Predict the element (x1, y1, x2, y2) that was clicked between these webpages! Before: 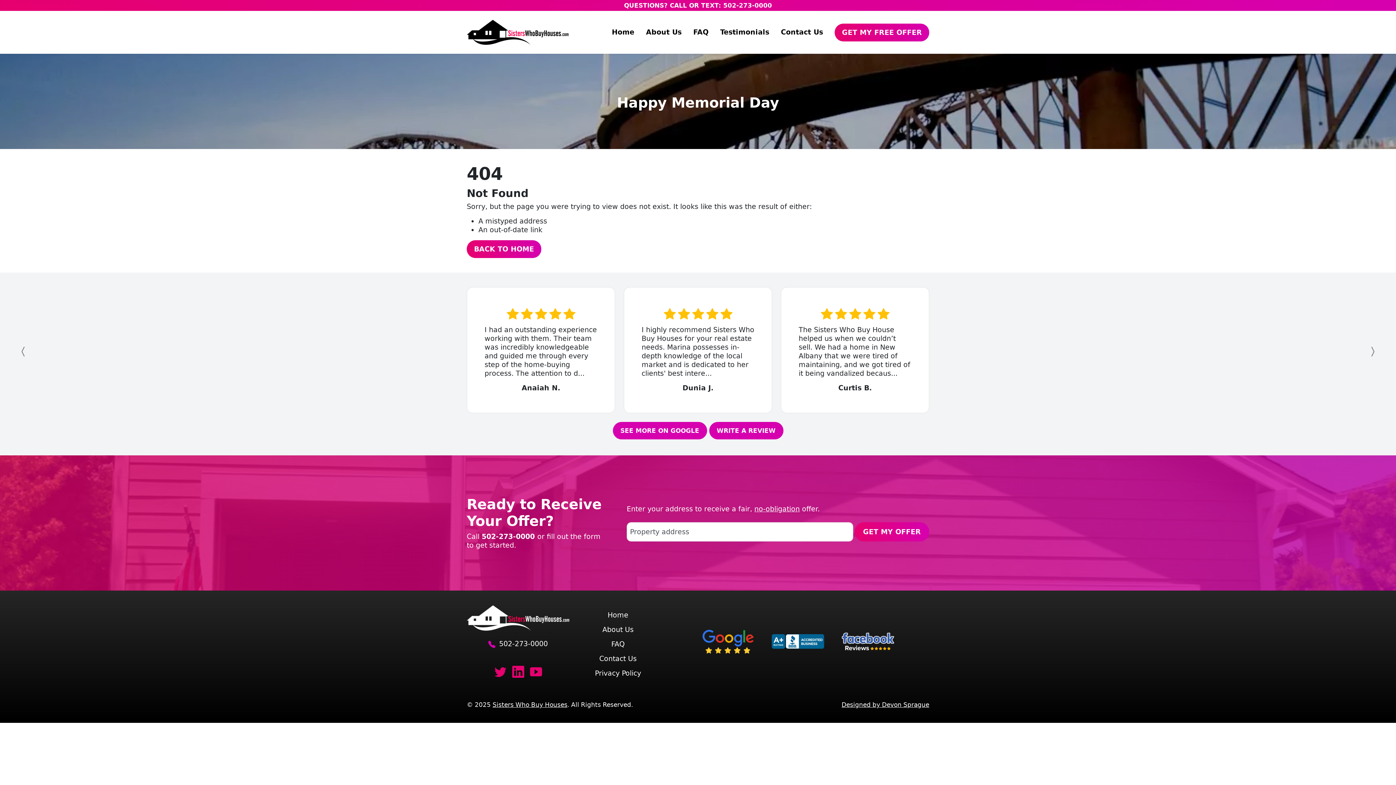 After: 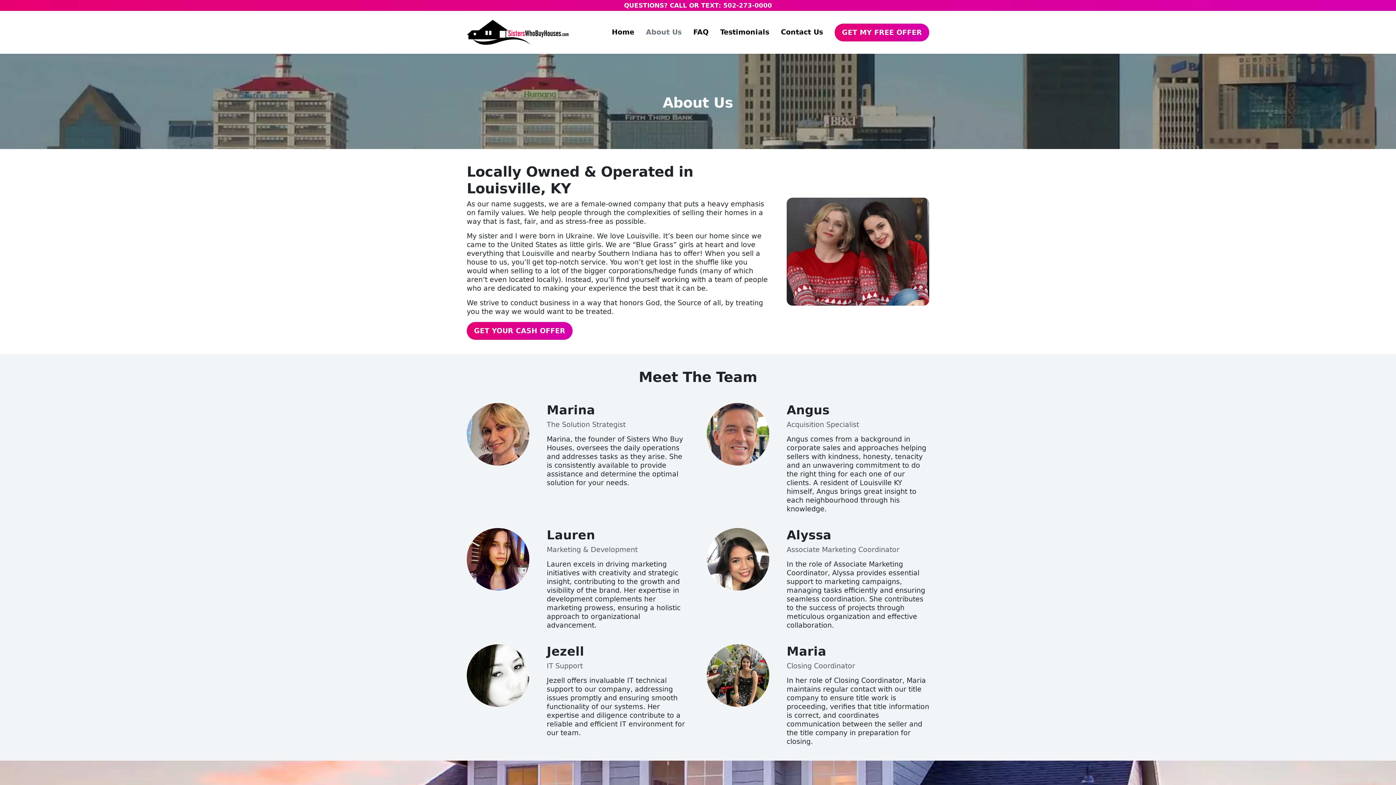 Action: label: About Us bbox: (586, 622, 649, 637)